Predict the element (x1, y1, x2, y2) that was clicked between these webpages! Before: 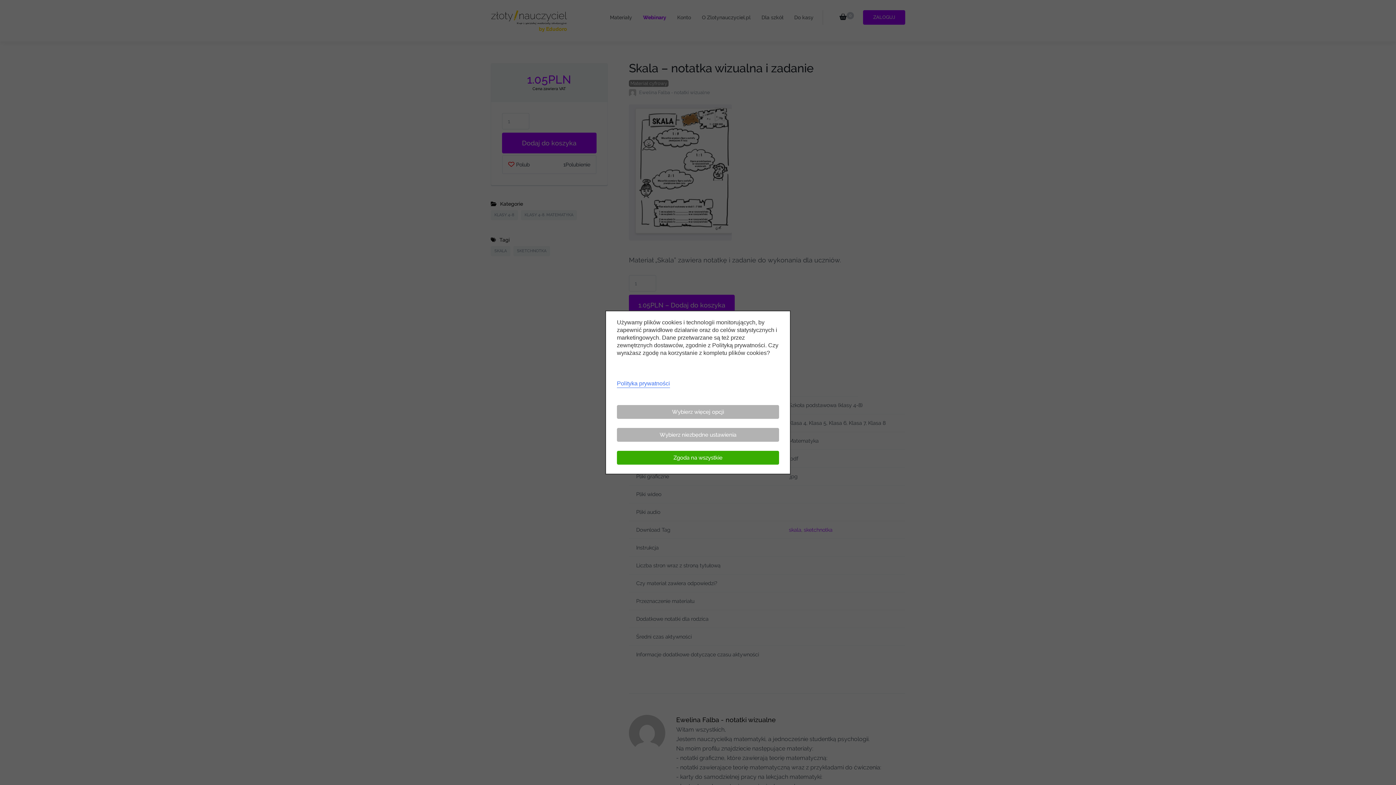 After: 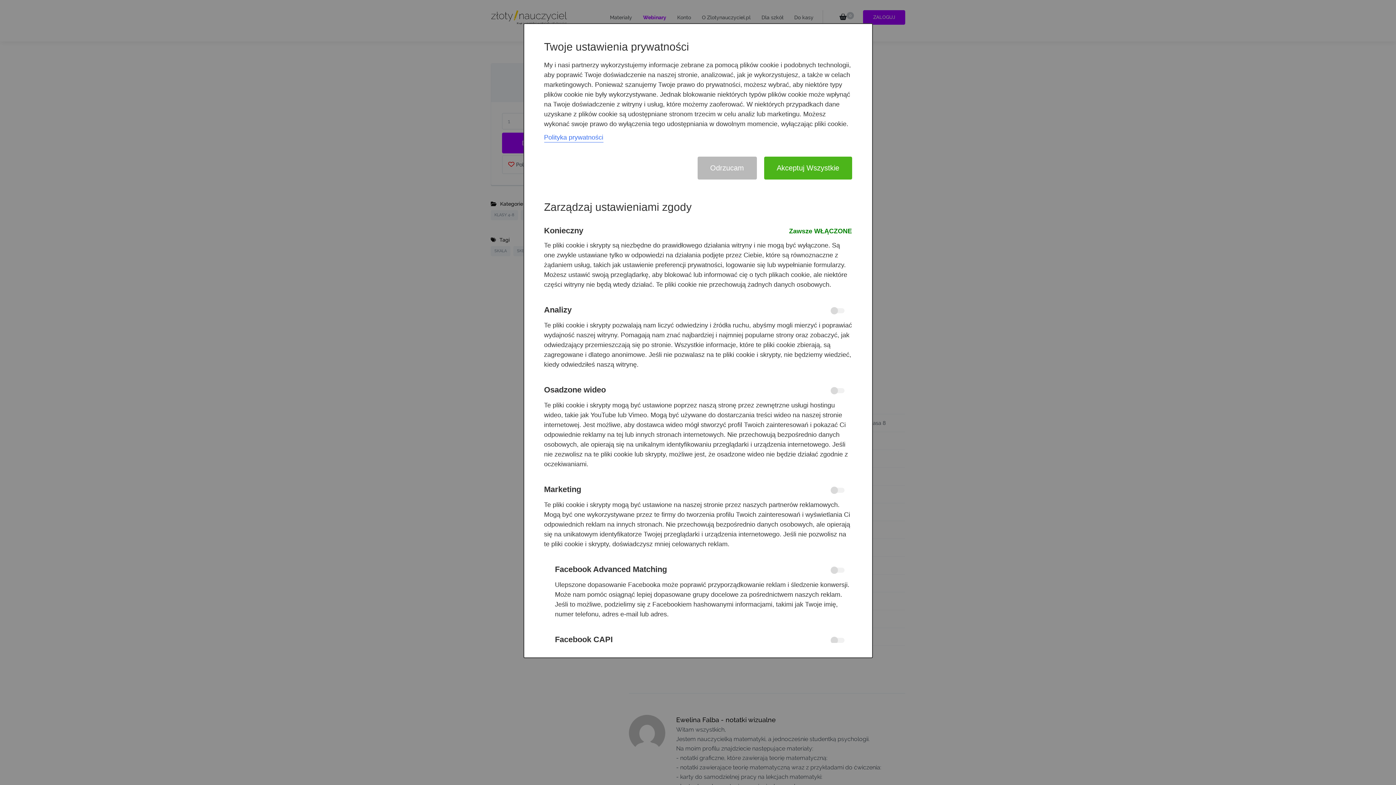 Action: label: Wybierz więcej opcji bbox: (617, 405, 779, 419)